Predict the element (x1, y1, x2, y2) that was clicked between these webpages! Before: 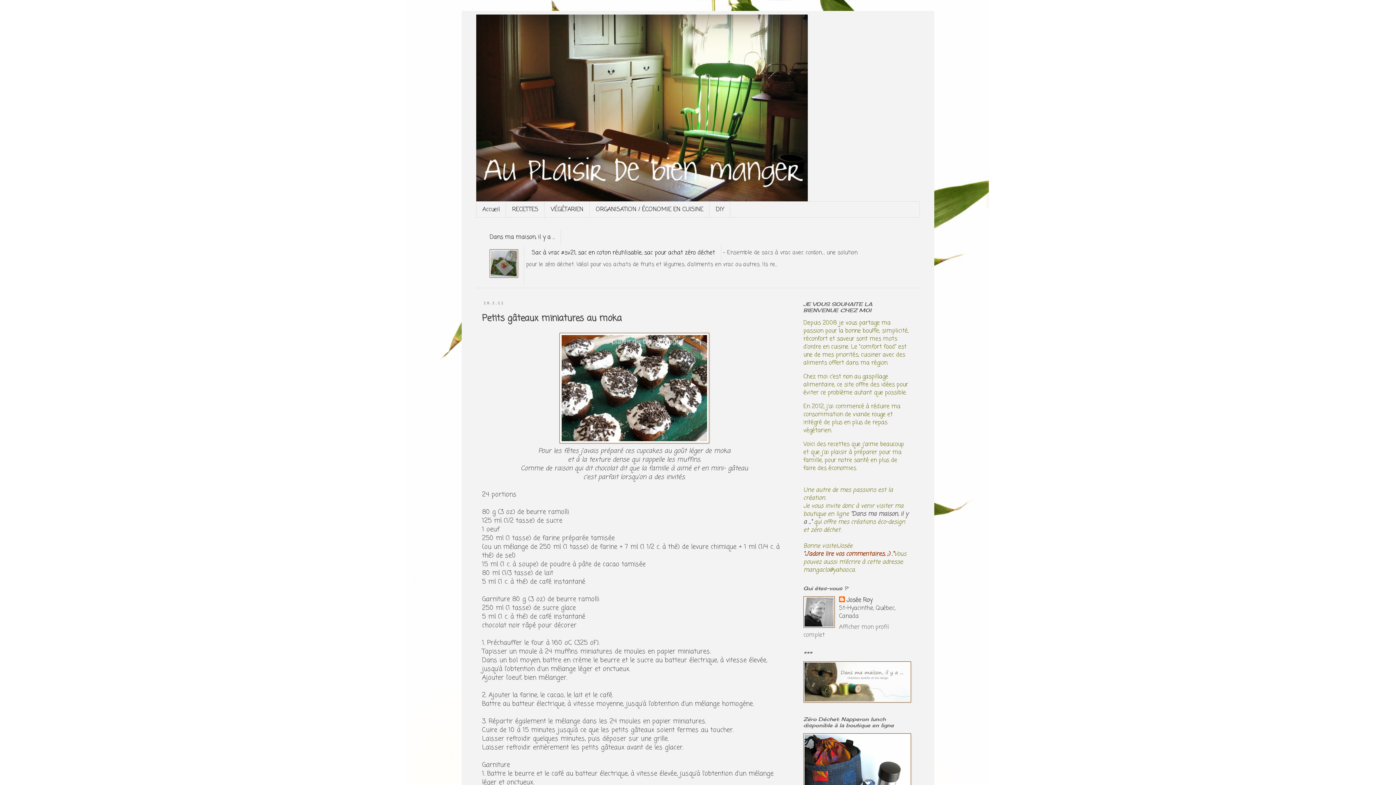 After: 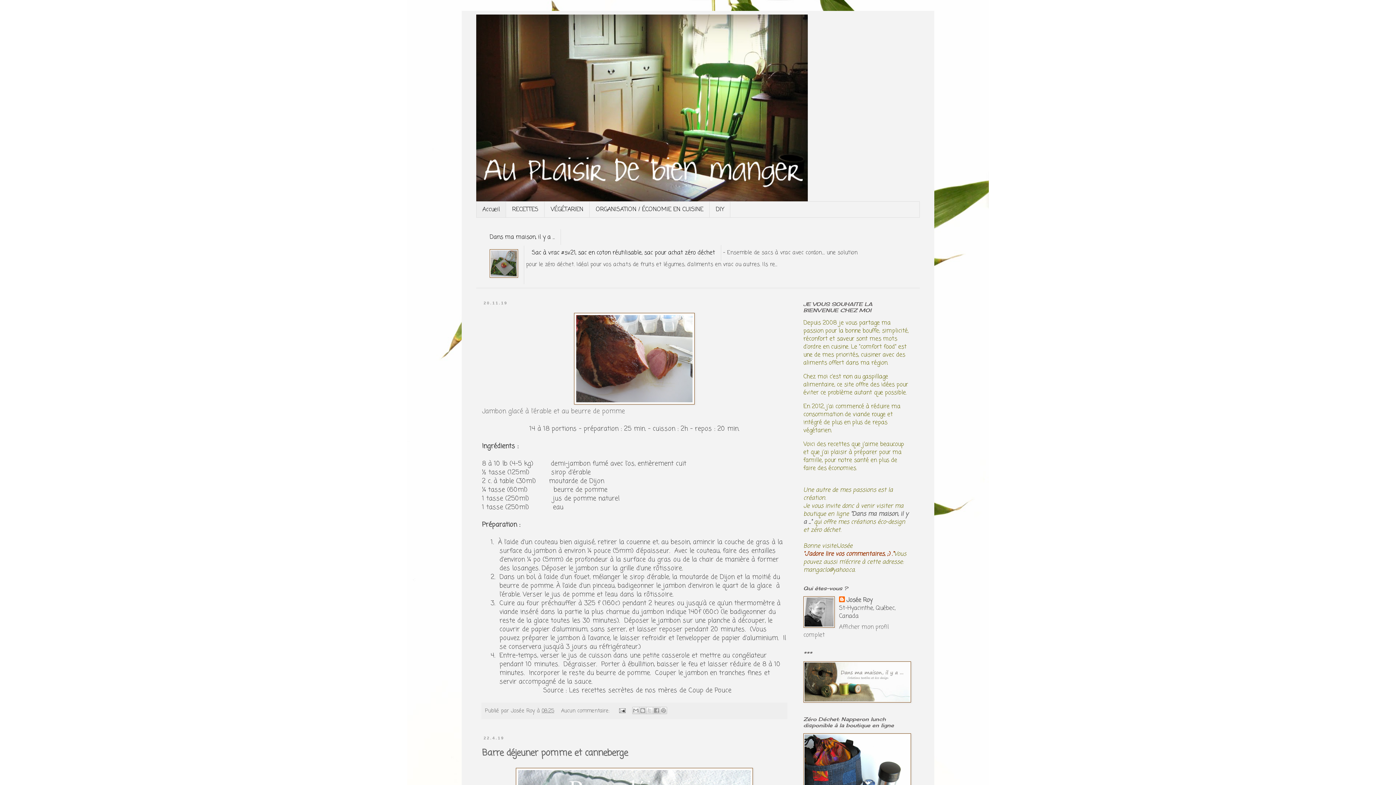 Action: bbox: (476, 14, 920, 201)